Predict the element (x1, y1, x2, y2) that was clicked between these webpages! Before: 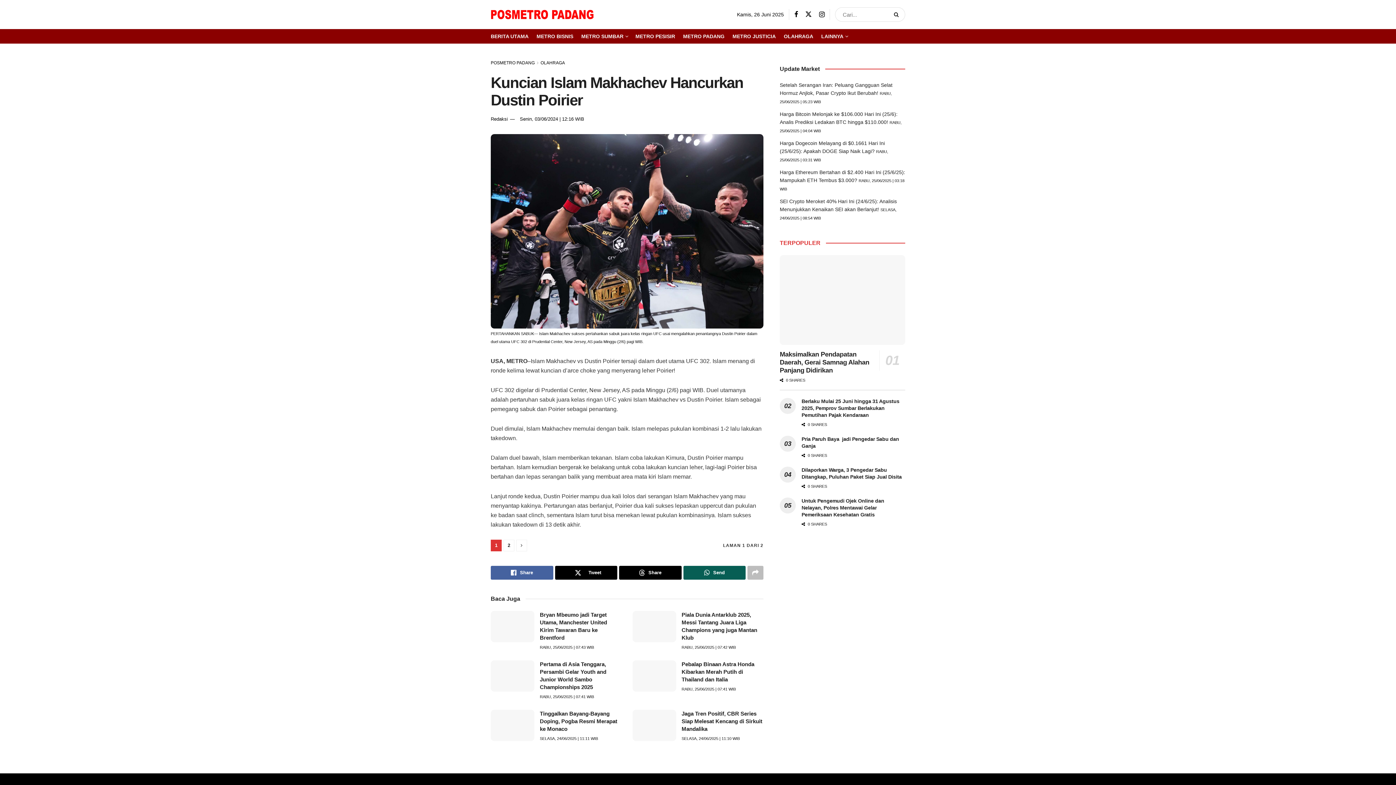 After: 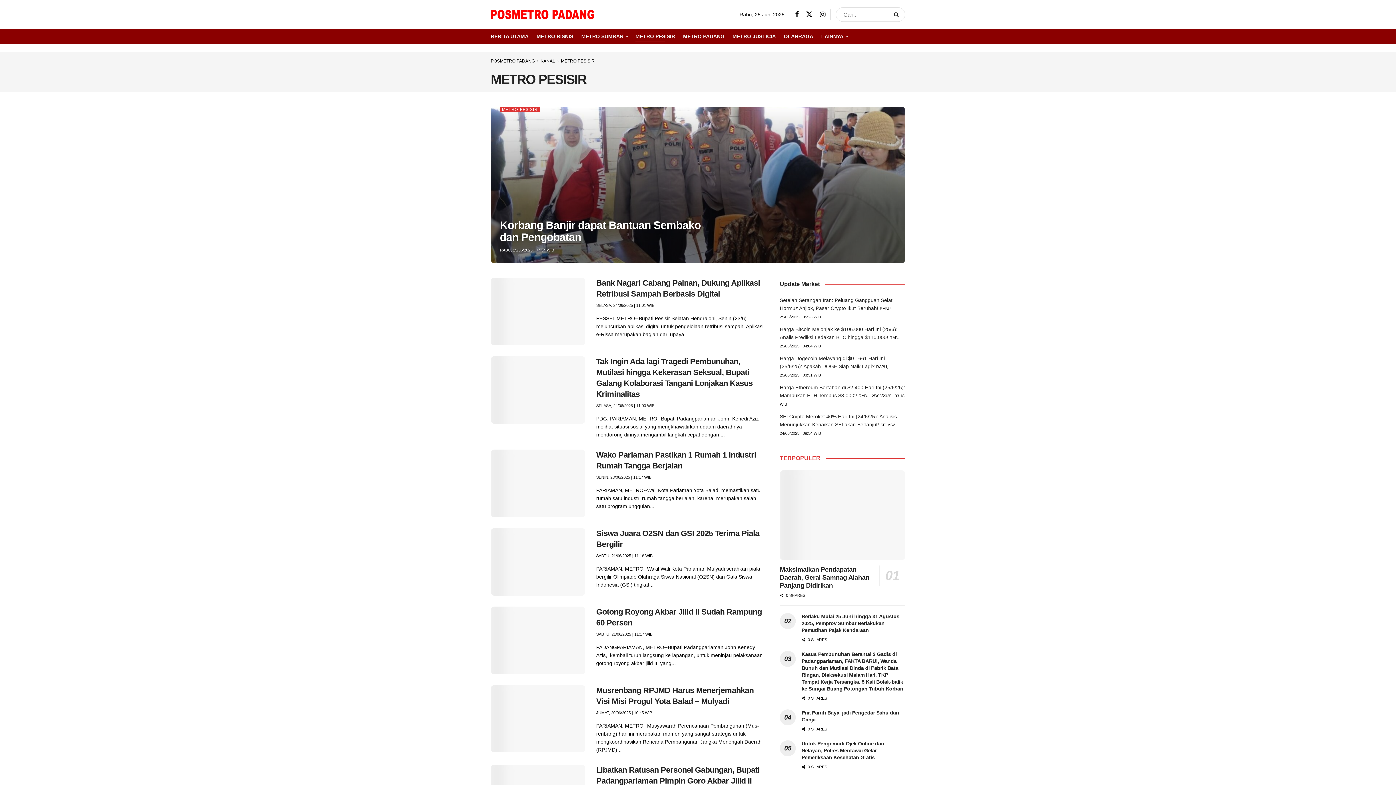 Action: bbox: (635, 31, 675, 41) label: METRO PESISIR